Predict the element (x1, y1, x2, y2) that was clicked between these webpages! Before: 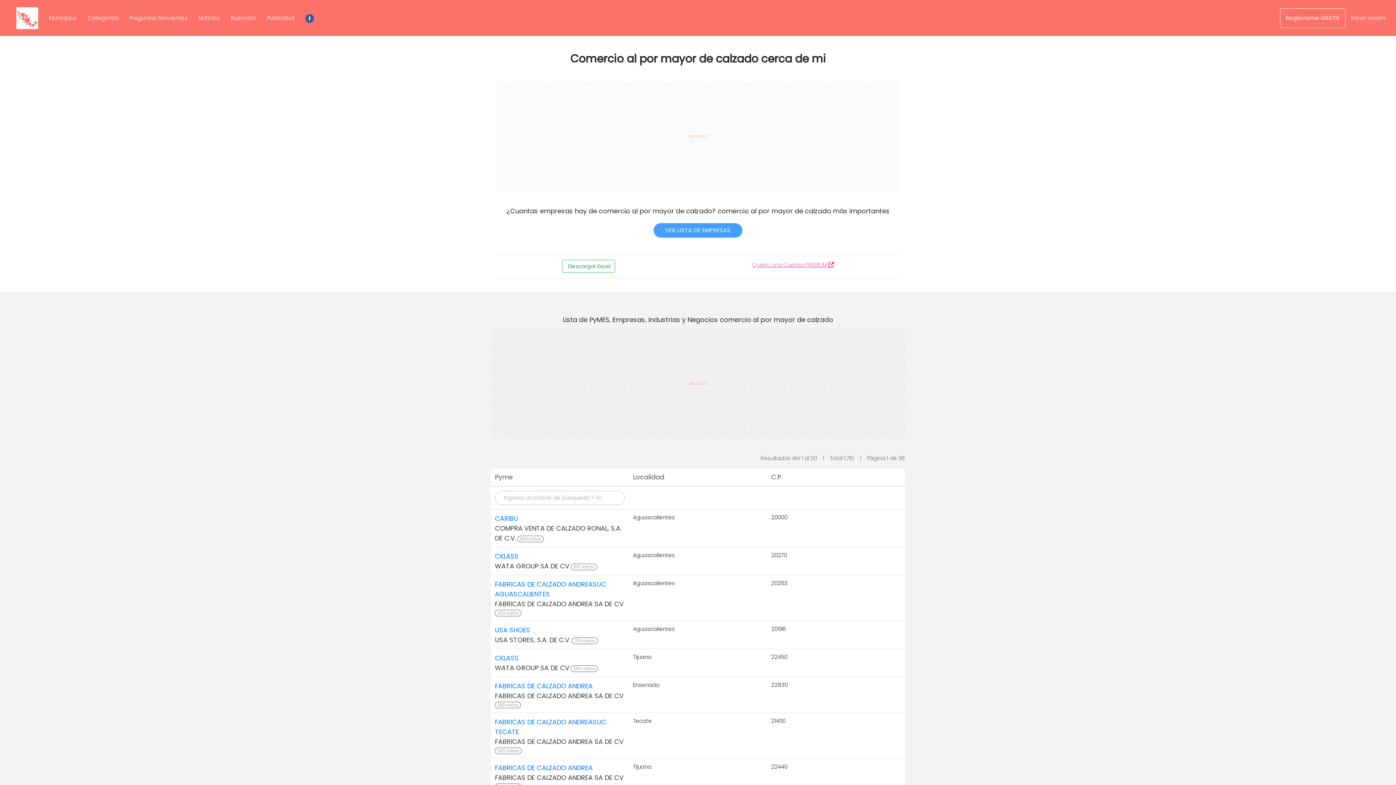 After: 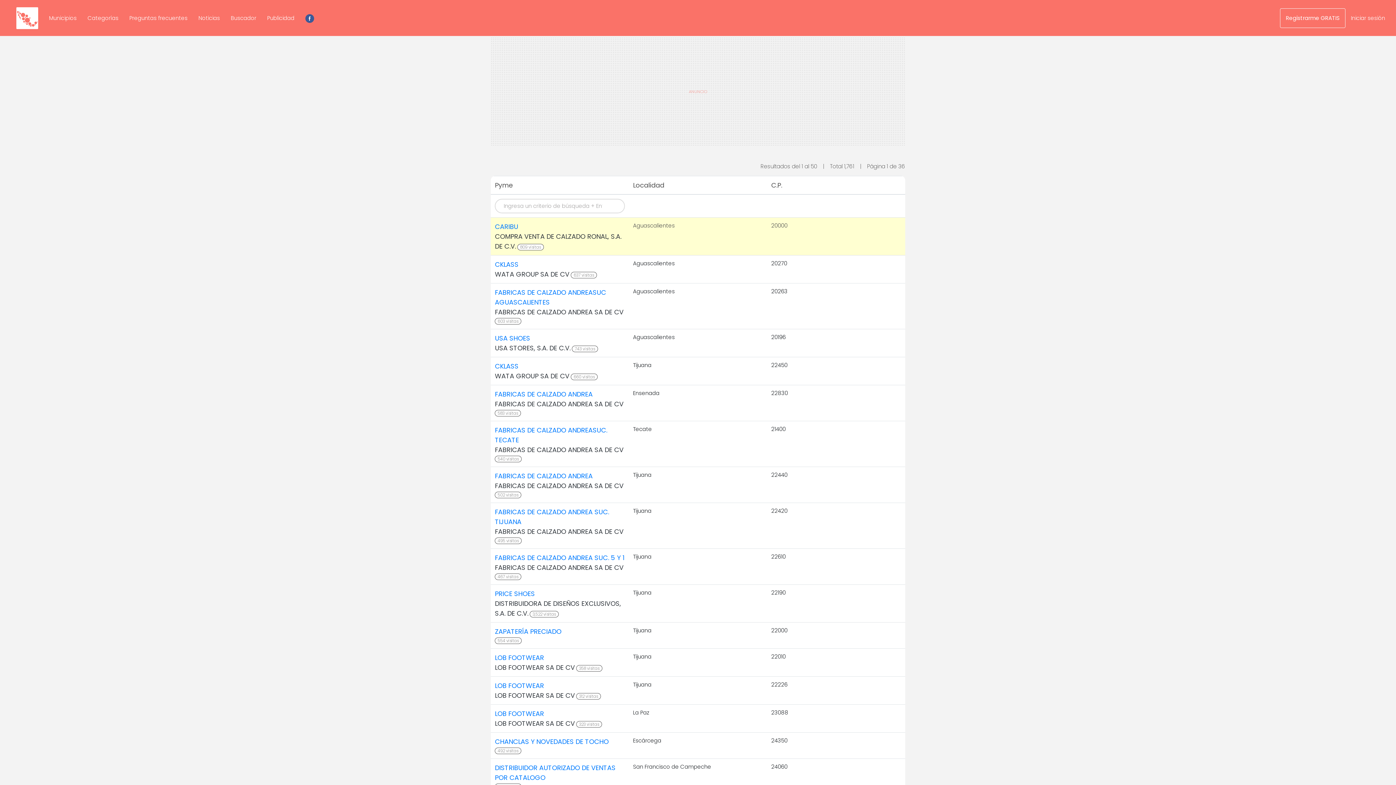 Action: label: VER LISTA DE EMPRESAS bbox: (653, 223, 742, 237)